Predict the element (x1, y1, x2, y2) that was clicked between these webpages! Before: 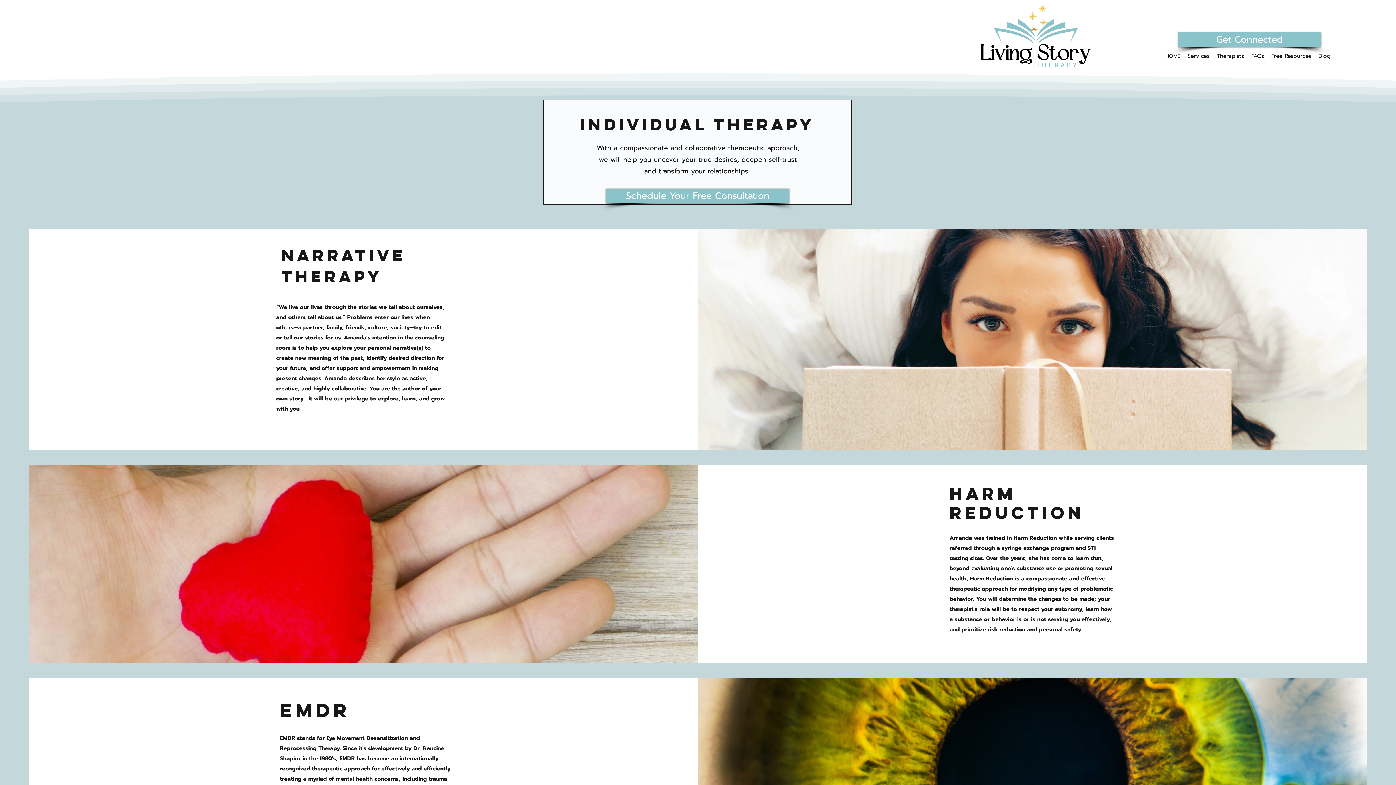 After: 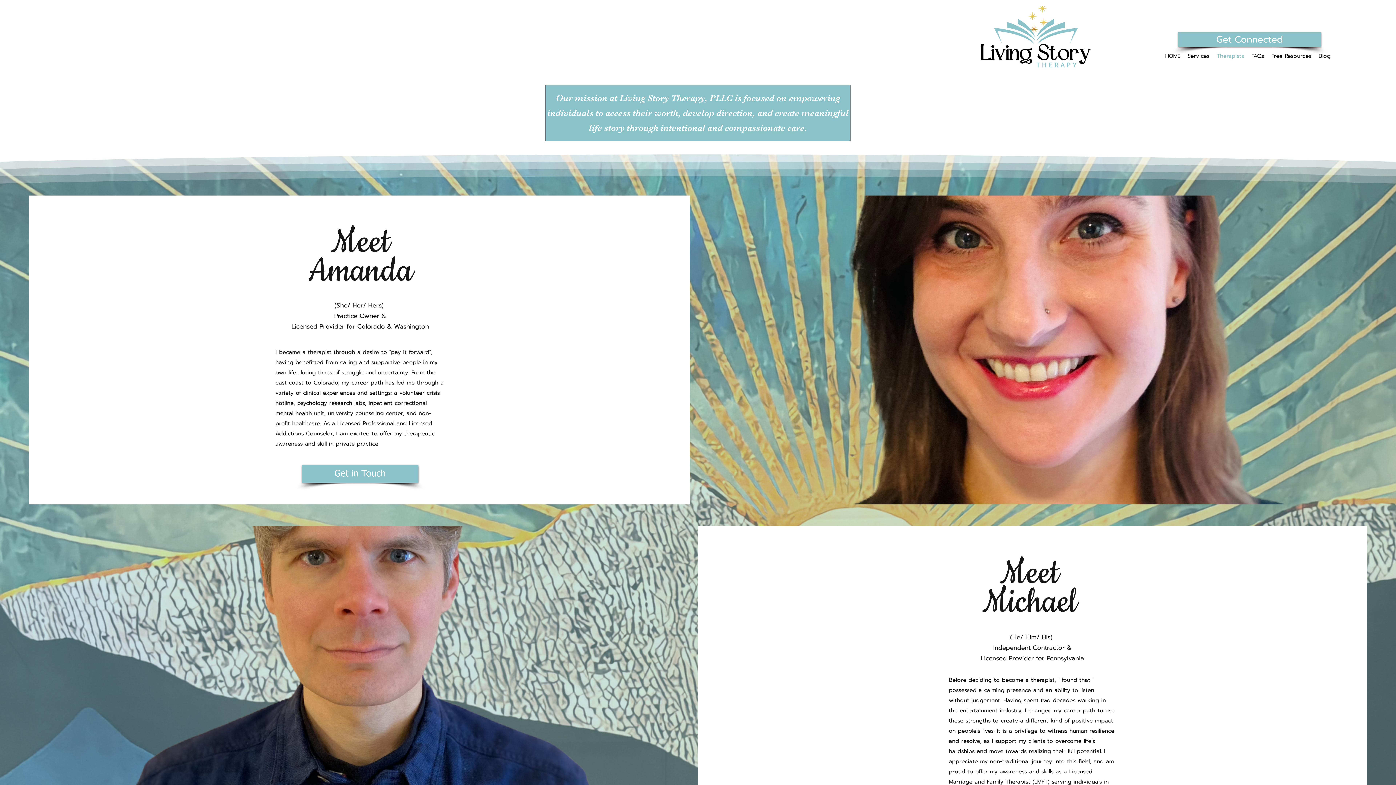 Action: bbox: (1213, 48, 1248, 63) label: Therapists